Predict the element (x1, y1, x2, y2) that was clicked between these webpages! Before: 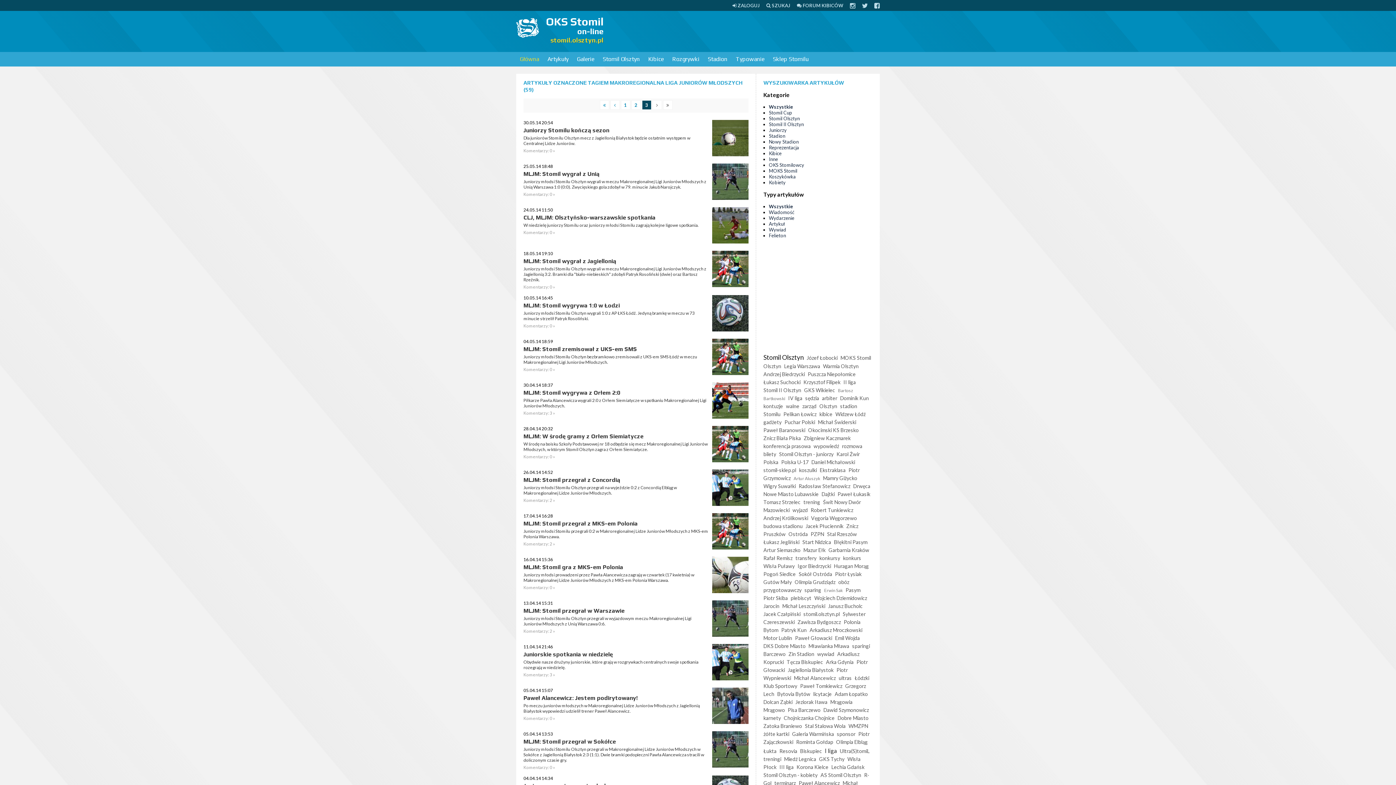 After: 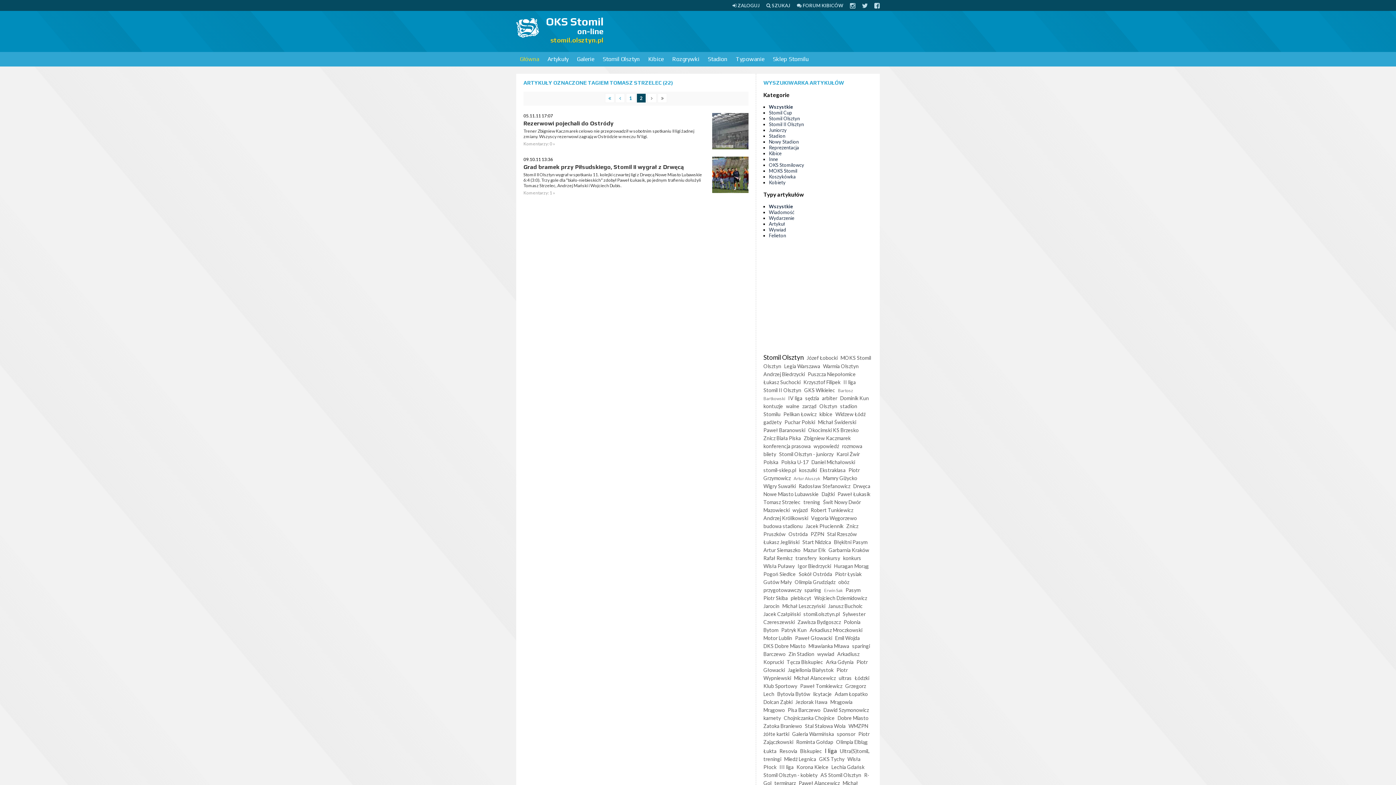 Action: bbox: (763, 499, 800, 505) label: Tomasz Strzelec